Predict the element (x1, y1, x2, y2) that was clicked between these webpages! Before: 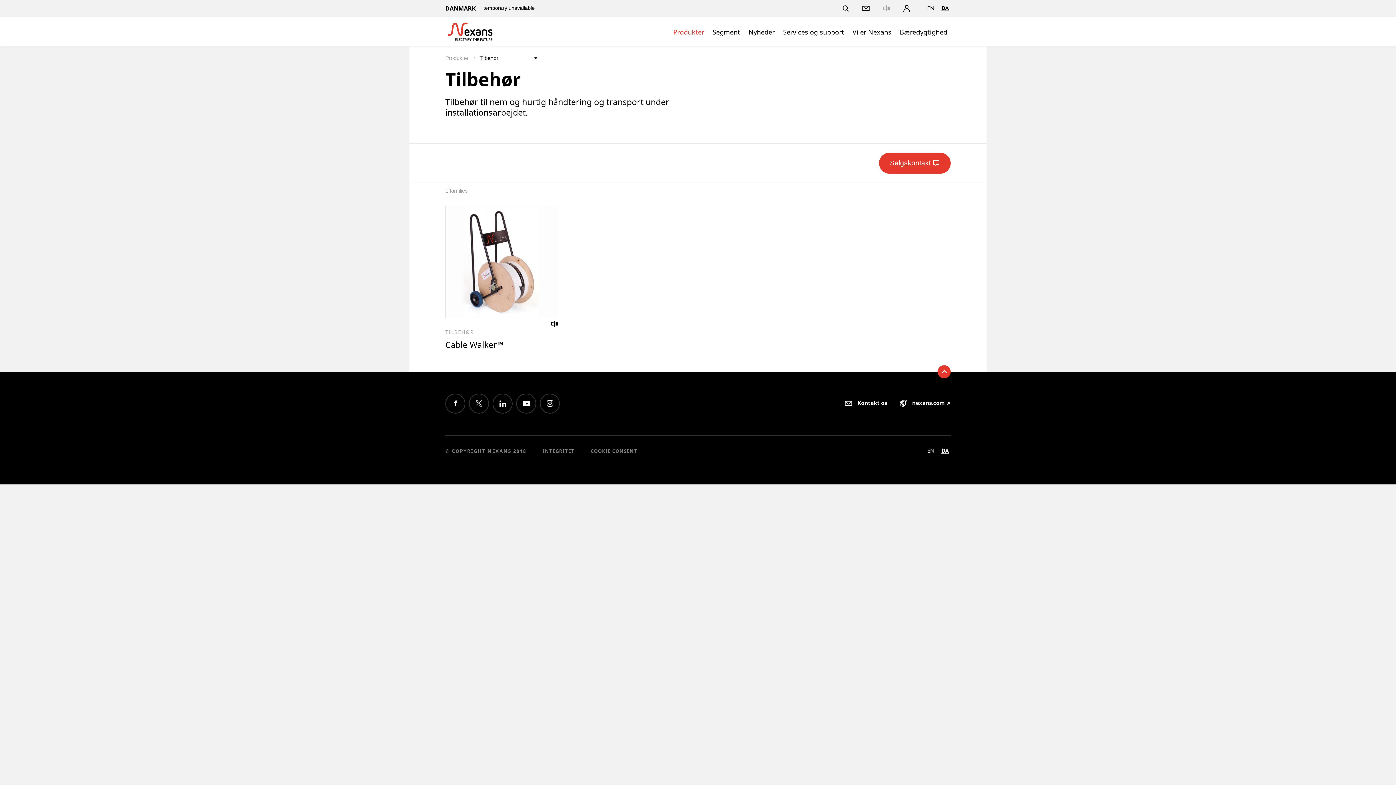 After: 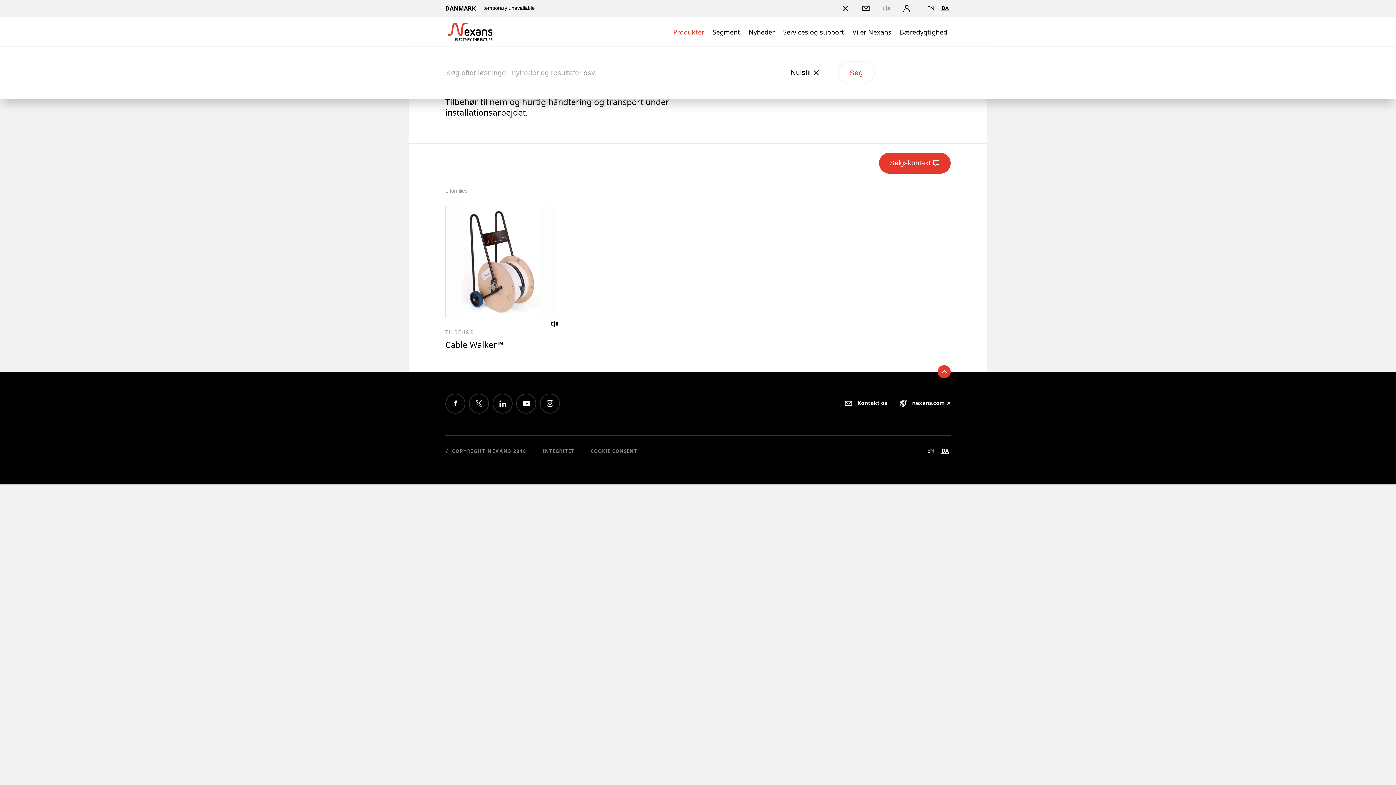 Action: bbox: (837, 3, 854, 12)